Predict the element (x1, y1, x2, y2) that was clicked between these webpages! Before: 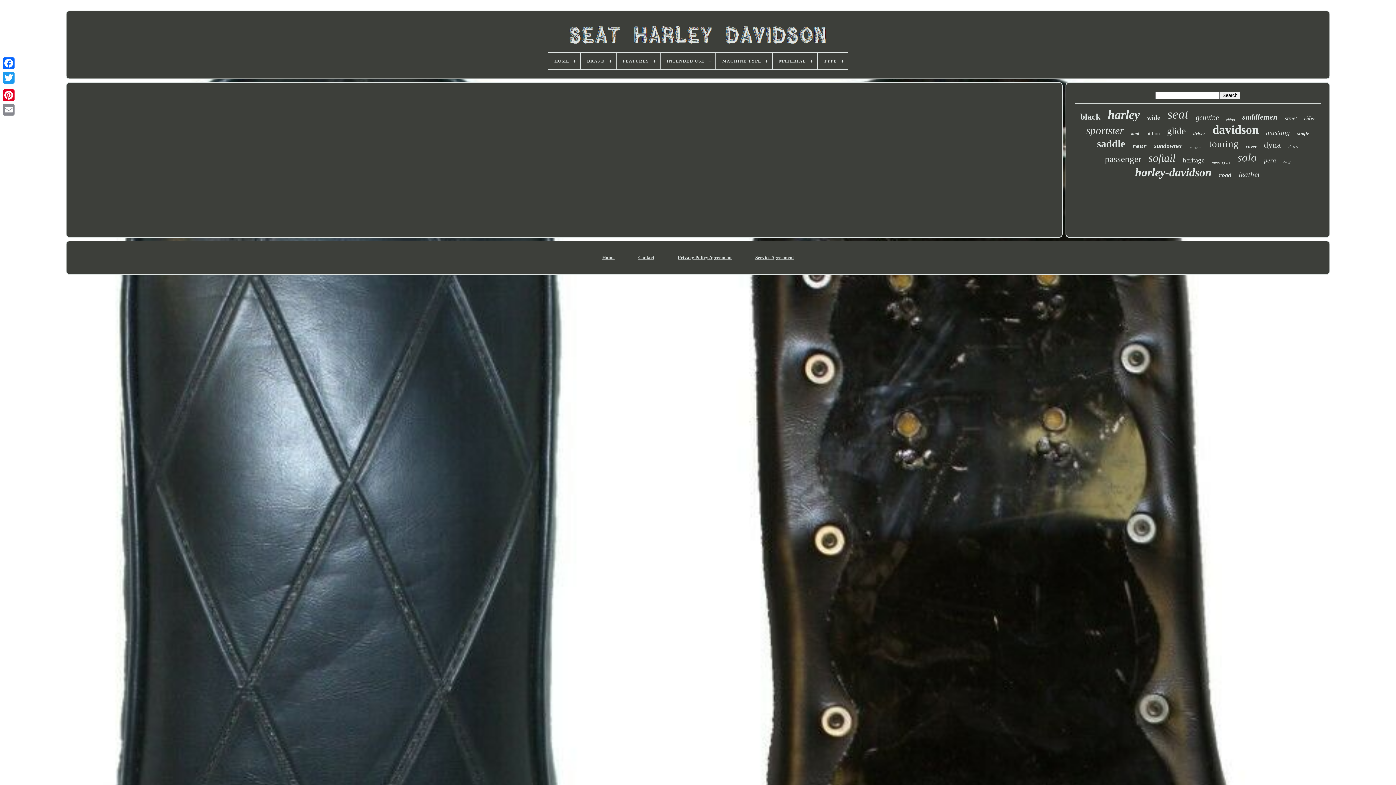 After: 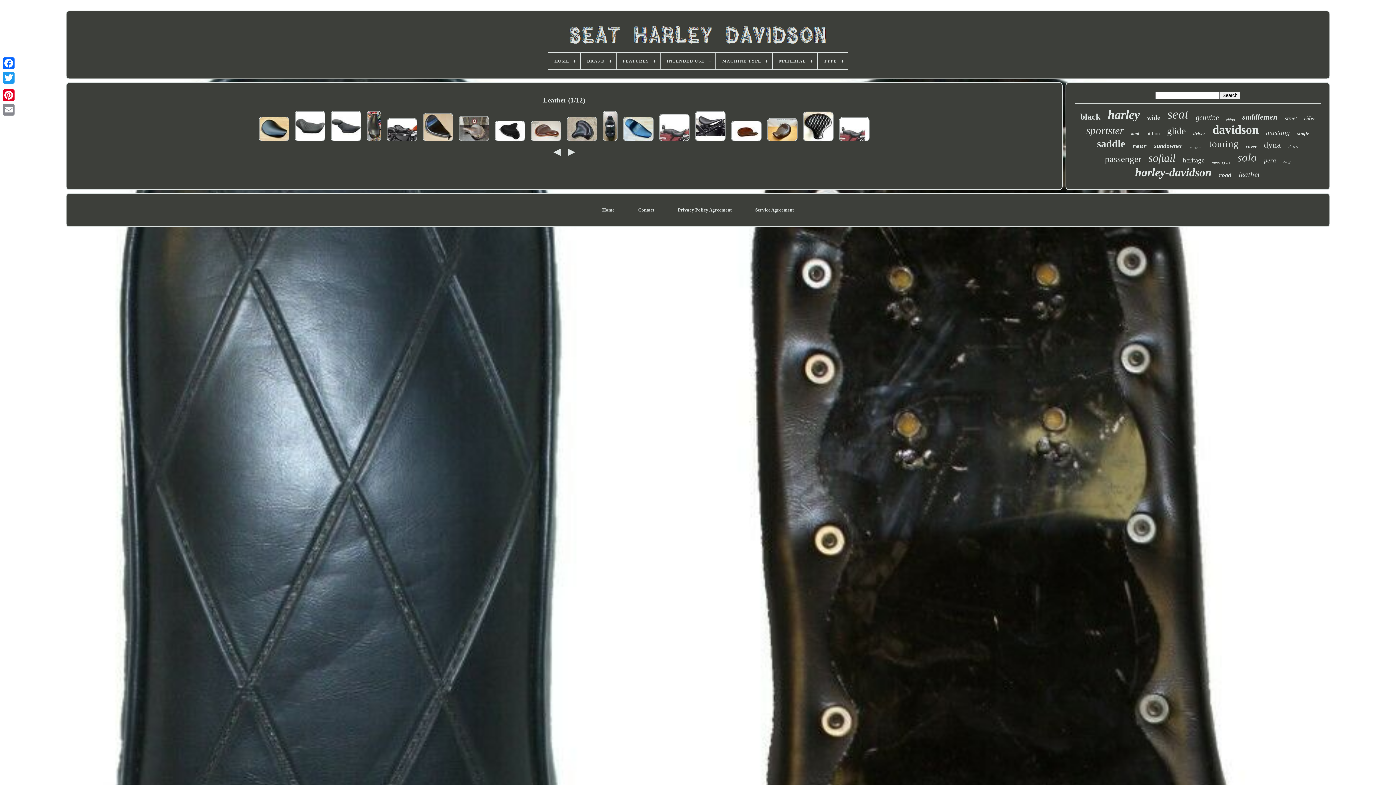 Action: bbox: (1239, 170, 1260, 179) label: leather